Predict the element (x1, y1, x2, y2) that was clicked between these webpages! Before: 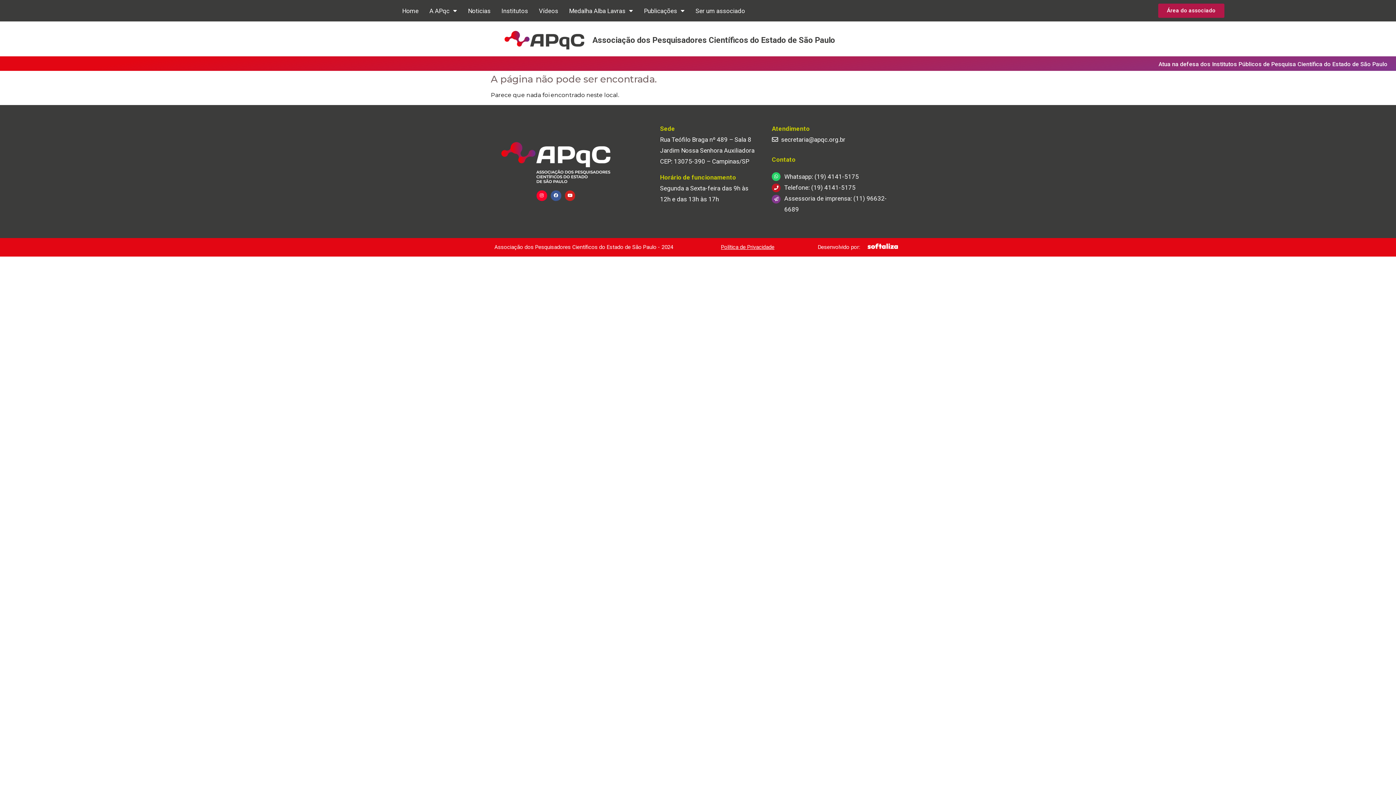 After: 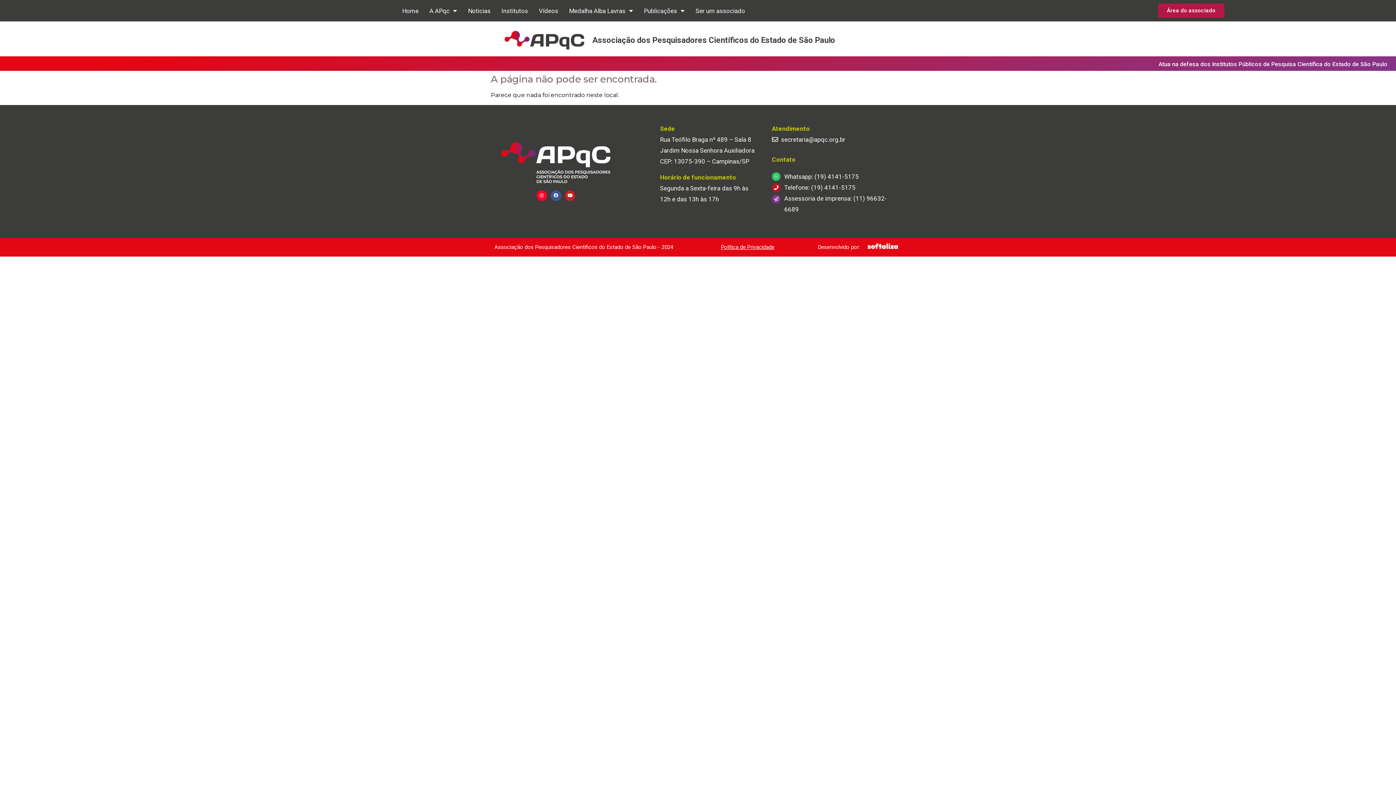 Action: label: Whatsapp bbox: (772, 172, 780, 180)